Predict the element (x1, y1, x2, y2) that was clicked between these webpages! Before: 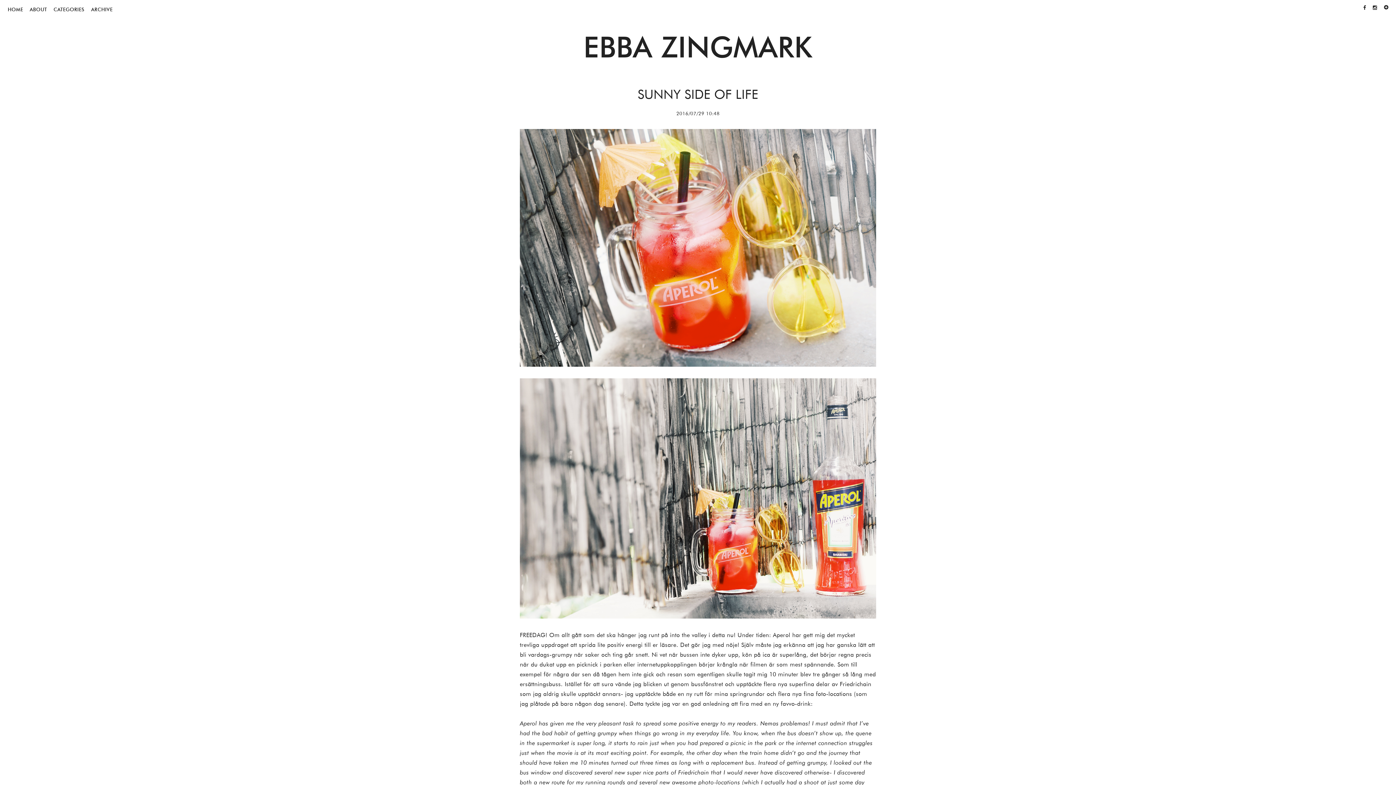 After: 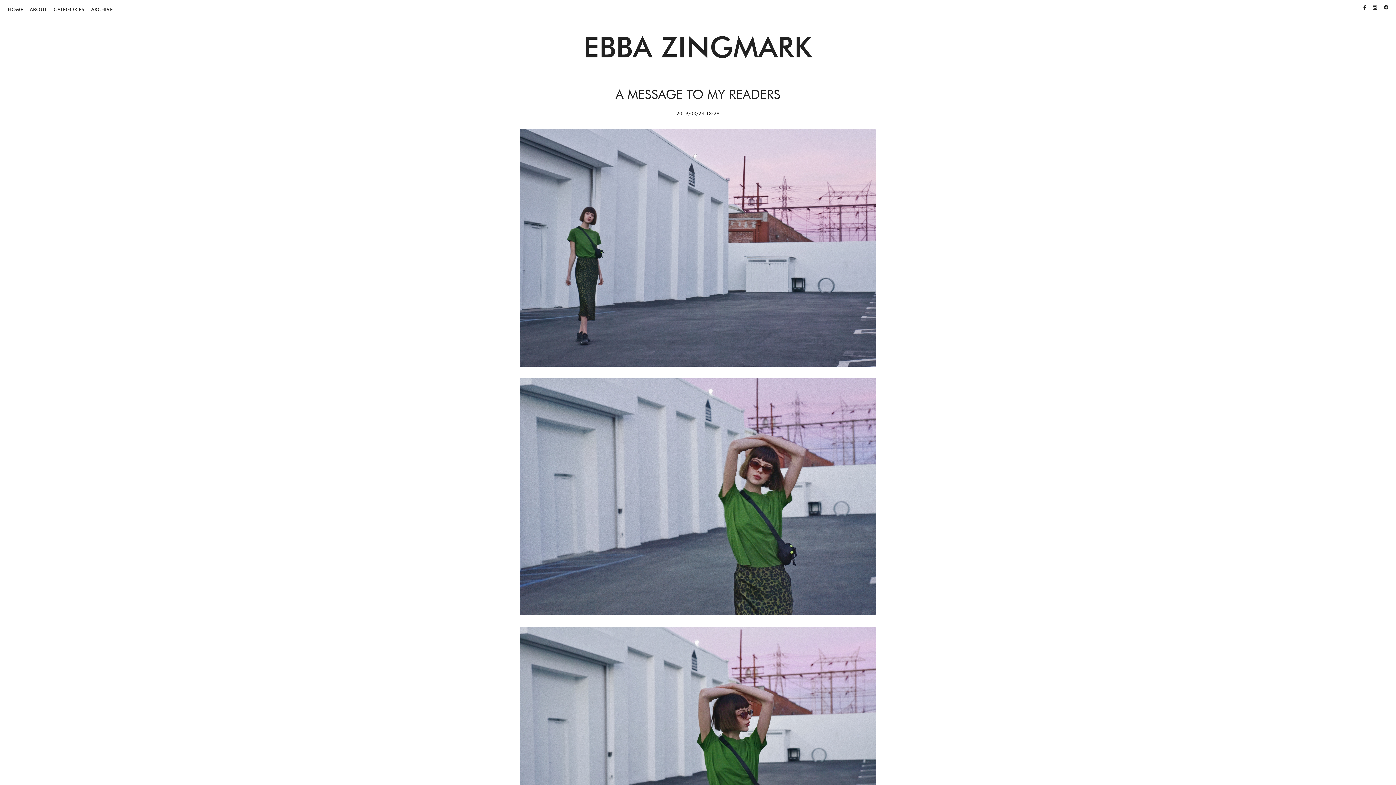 Action: label: HOME bbox: (5, 2, 25, 16)